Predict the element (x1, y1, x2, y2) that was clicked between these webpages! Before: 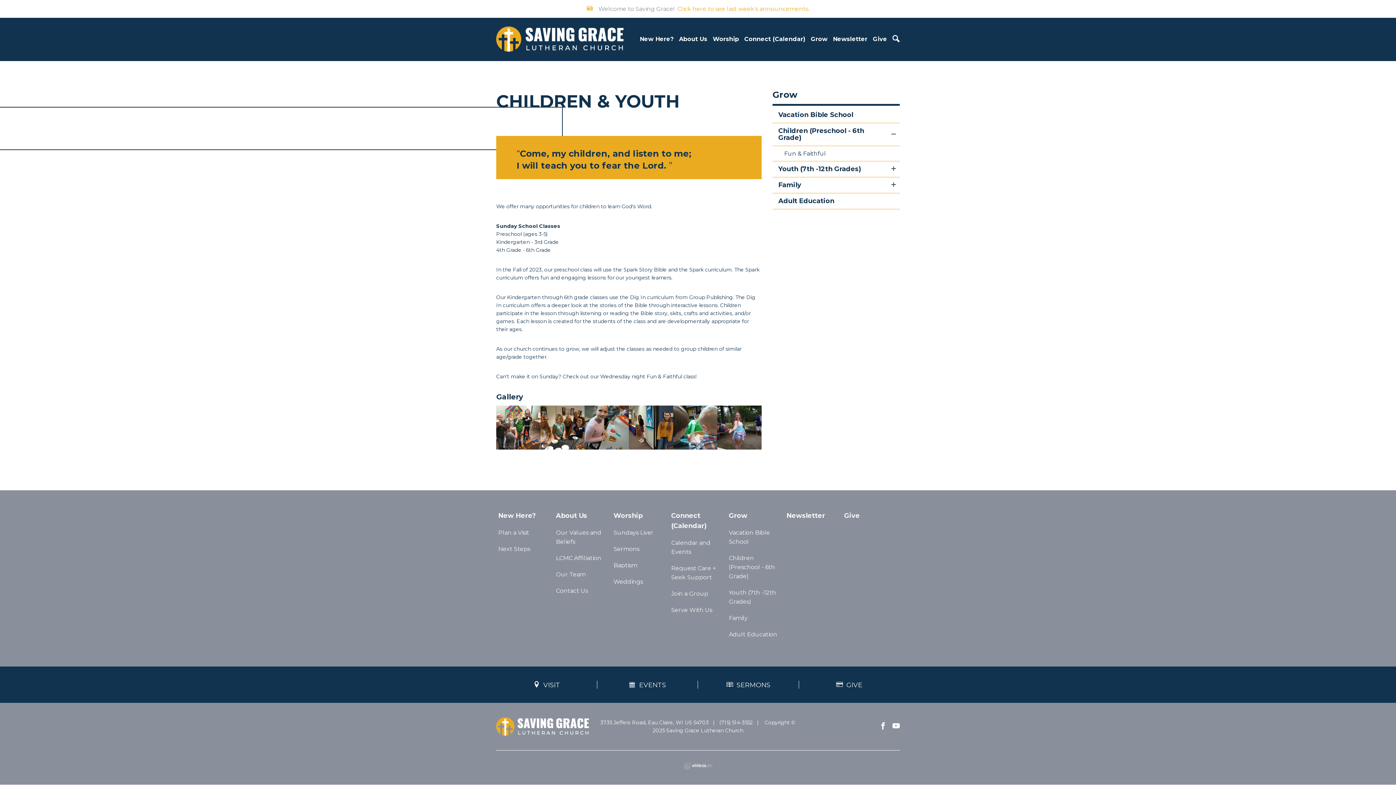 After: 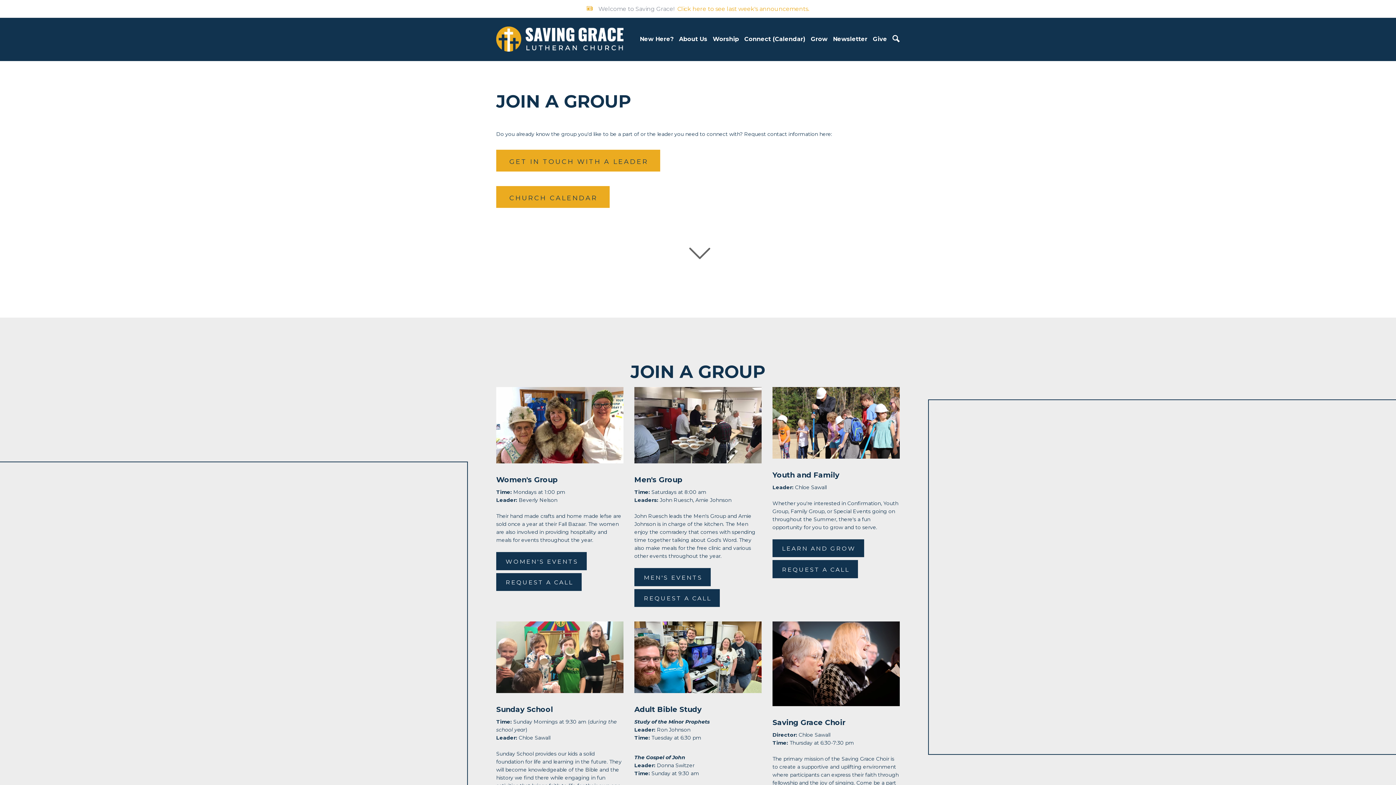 Action: bbox: (671, 590, 708, 597) label: Join a Group